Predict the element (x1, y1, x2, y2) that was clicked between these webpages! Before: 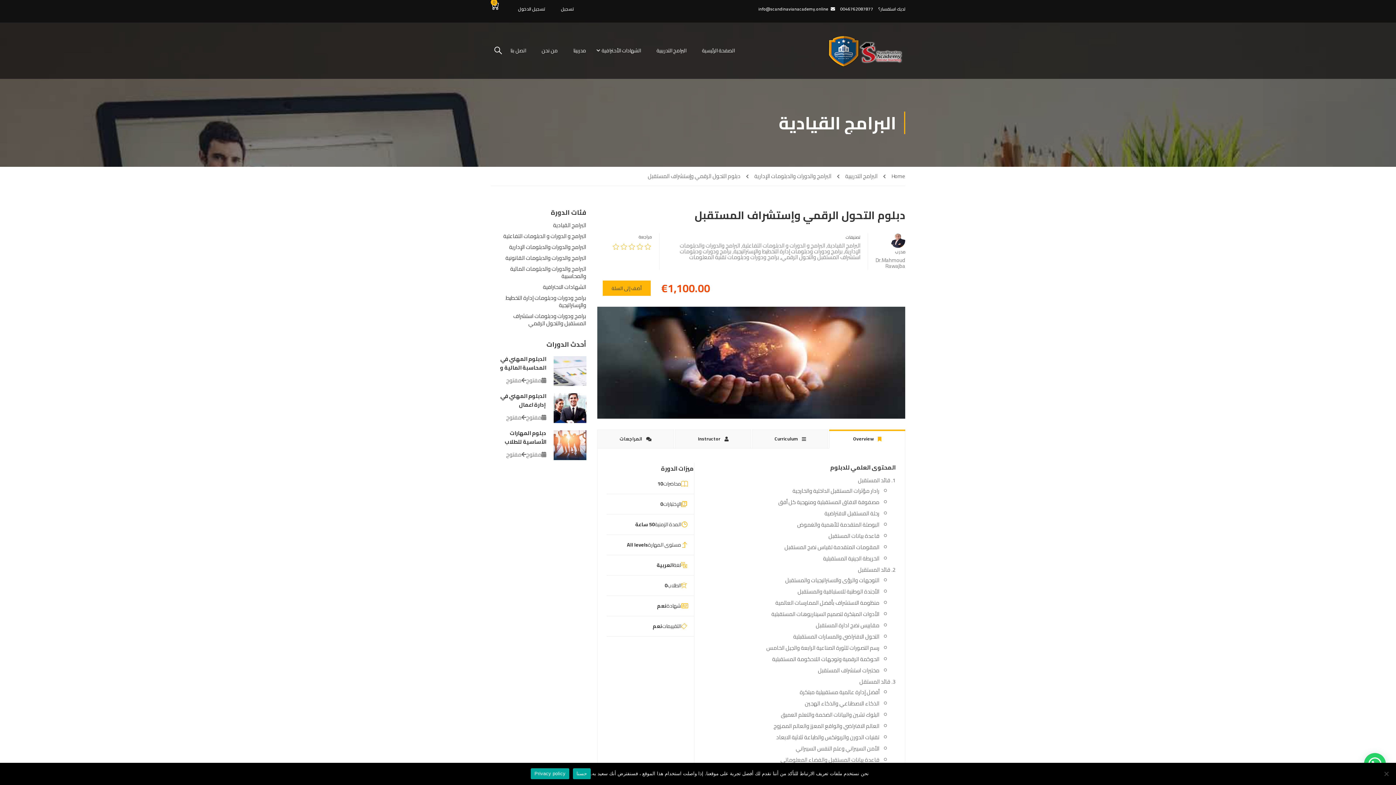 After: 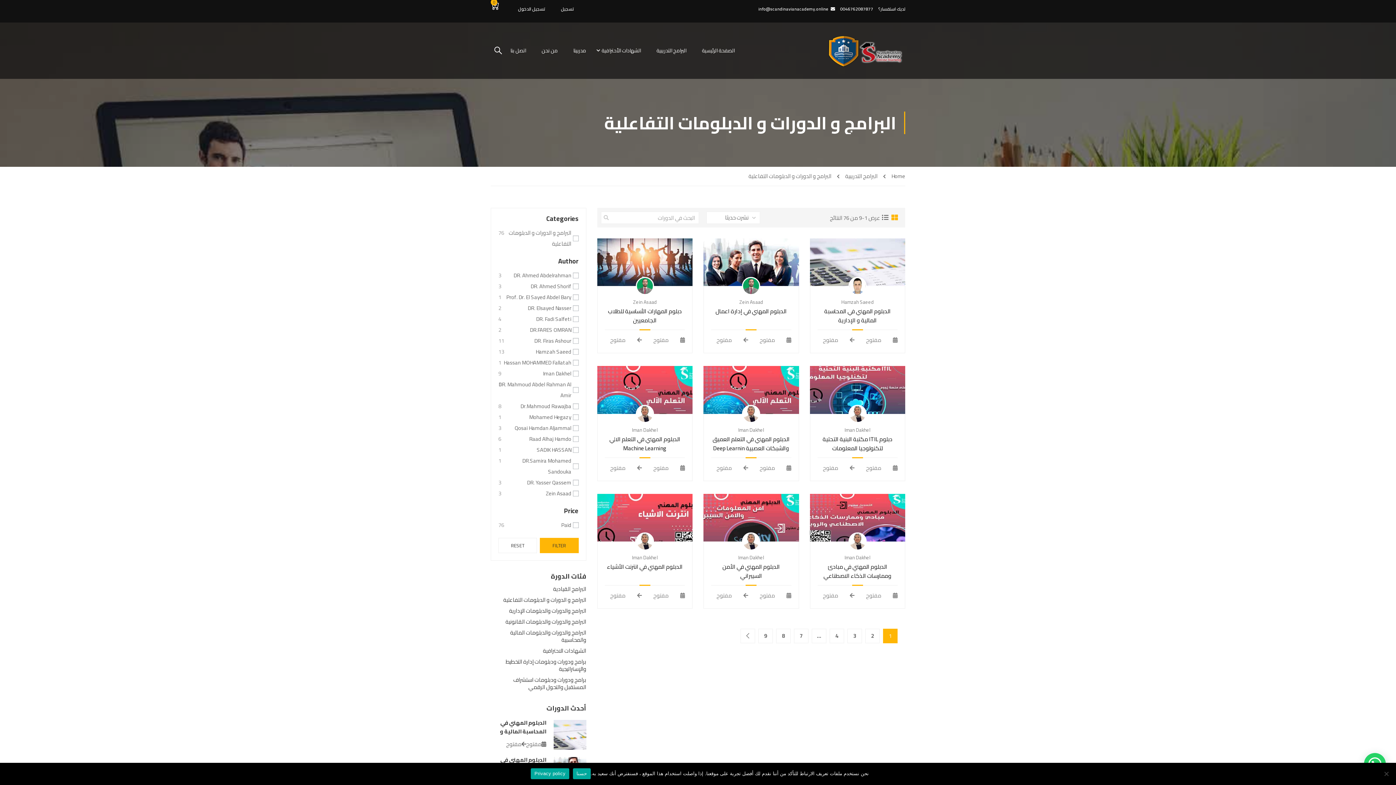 Action: bbox: (503, 230, 586, 241) label: البرامج و الدورات و الدبلومات التفاعلية